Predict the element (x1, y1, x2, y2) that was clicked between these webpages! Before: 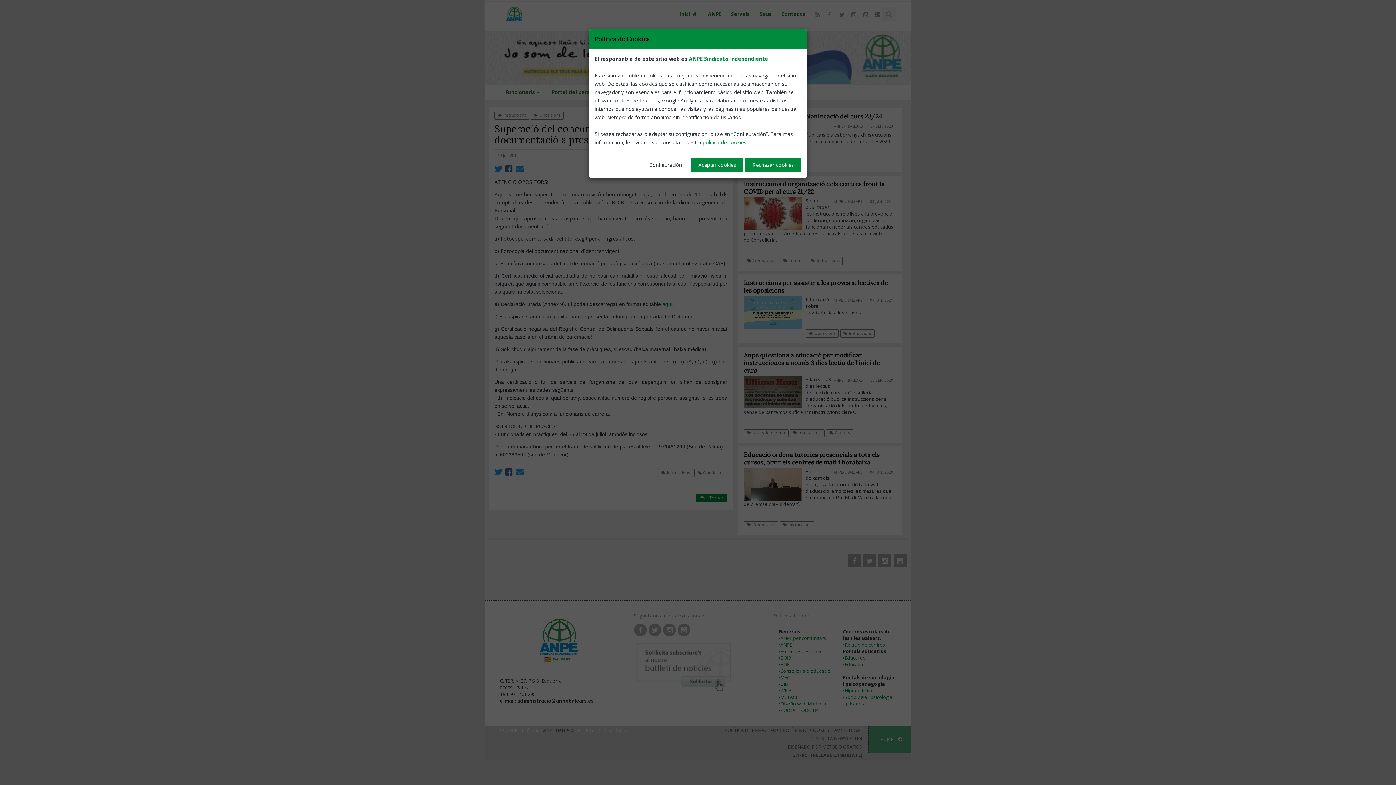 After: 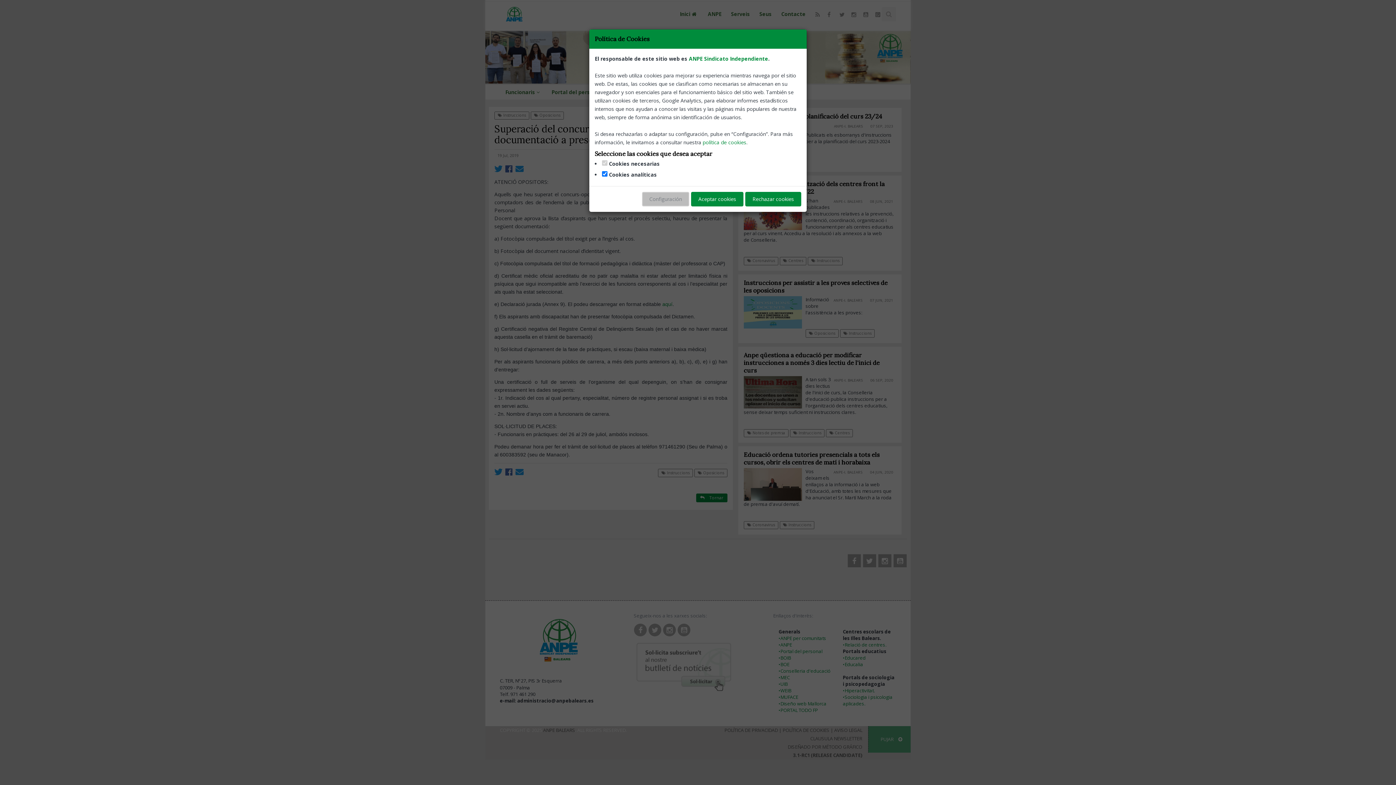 Action: label: Configuración bbox: (642, 157, 689, 172)